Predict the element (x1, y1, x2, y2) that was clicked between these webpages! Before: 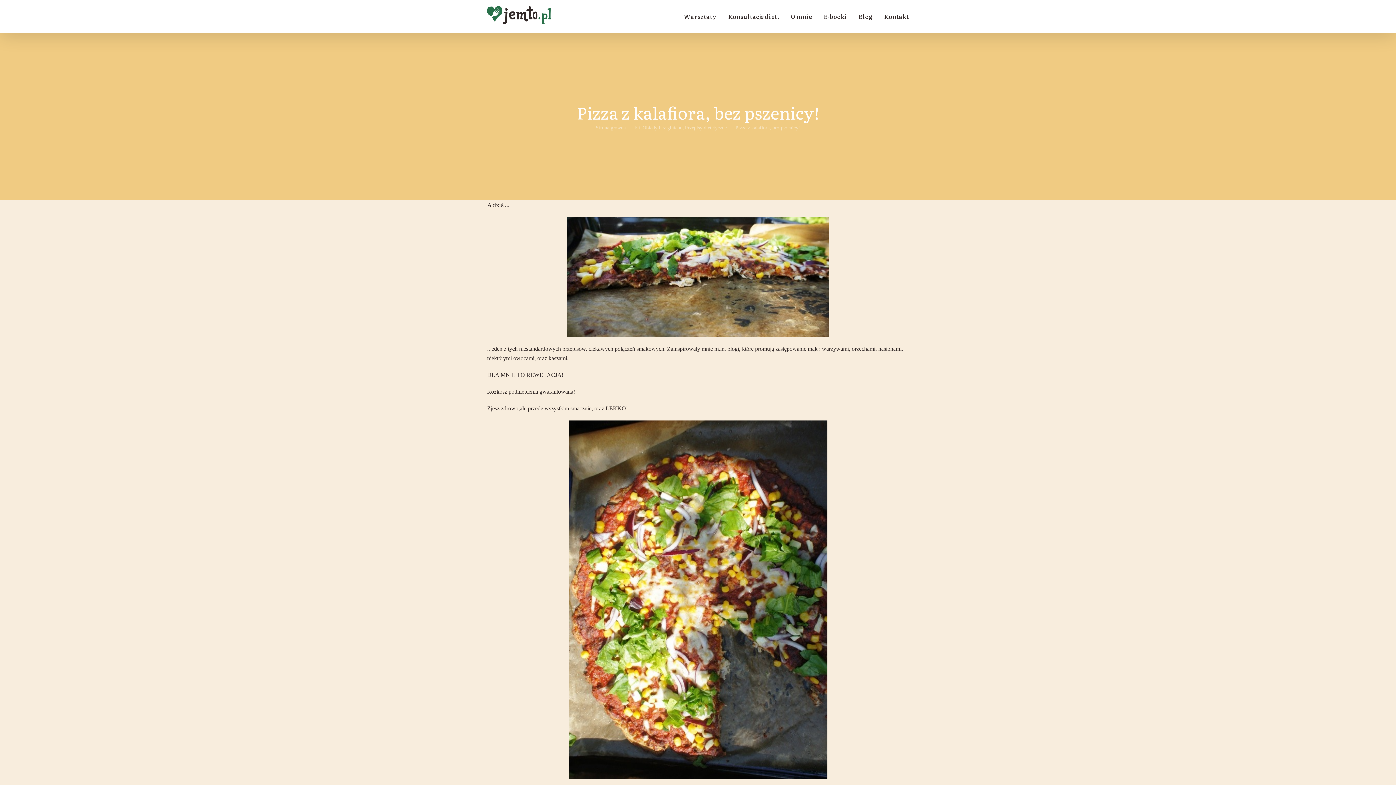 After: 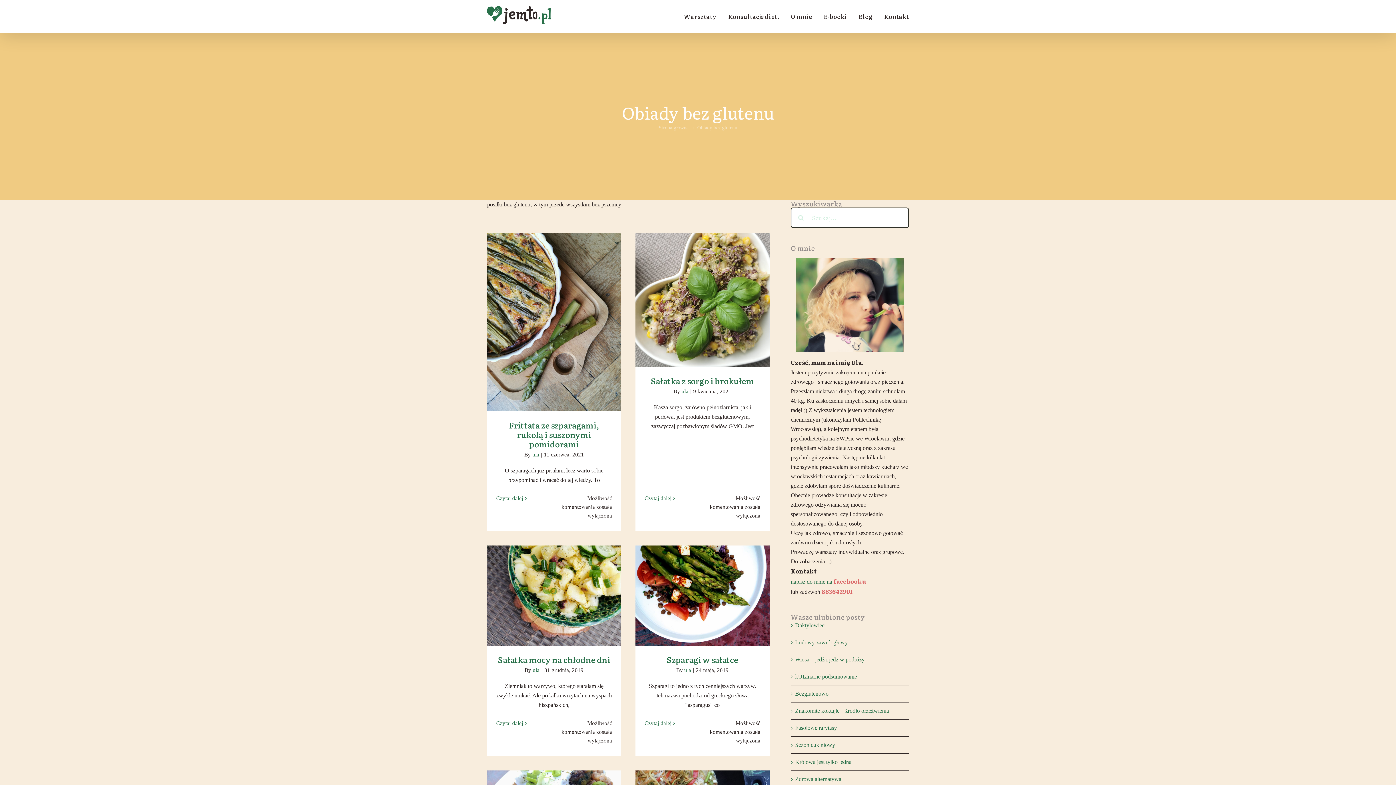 Action: bbox: (642, 125, 682, 130) label: Obiady bez glutenu